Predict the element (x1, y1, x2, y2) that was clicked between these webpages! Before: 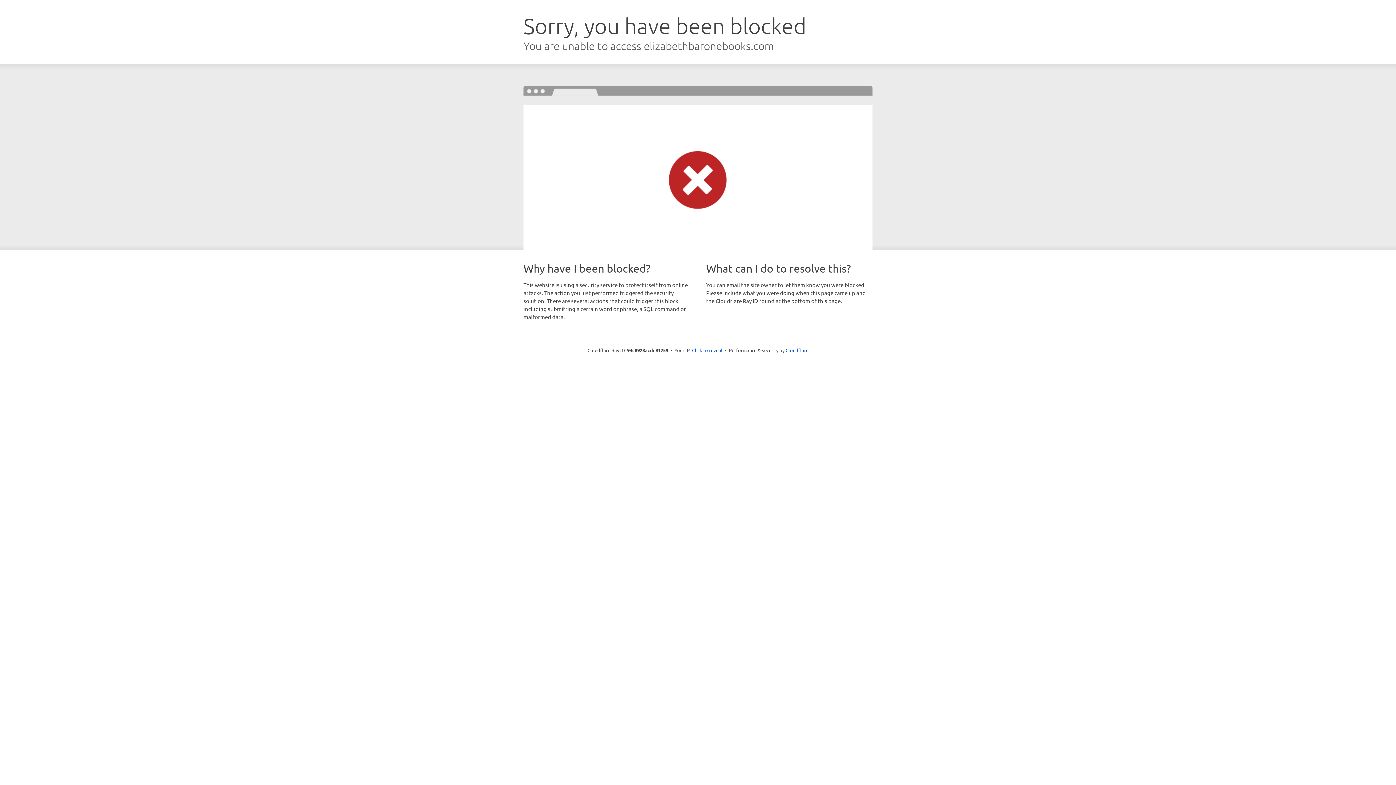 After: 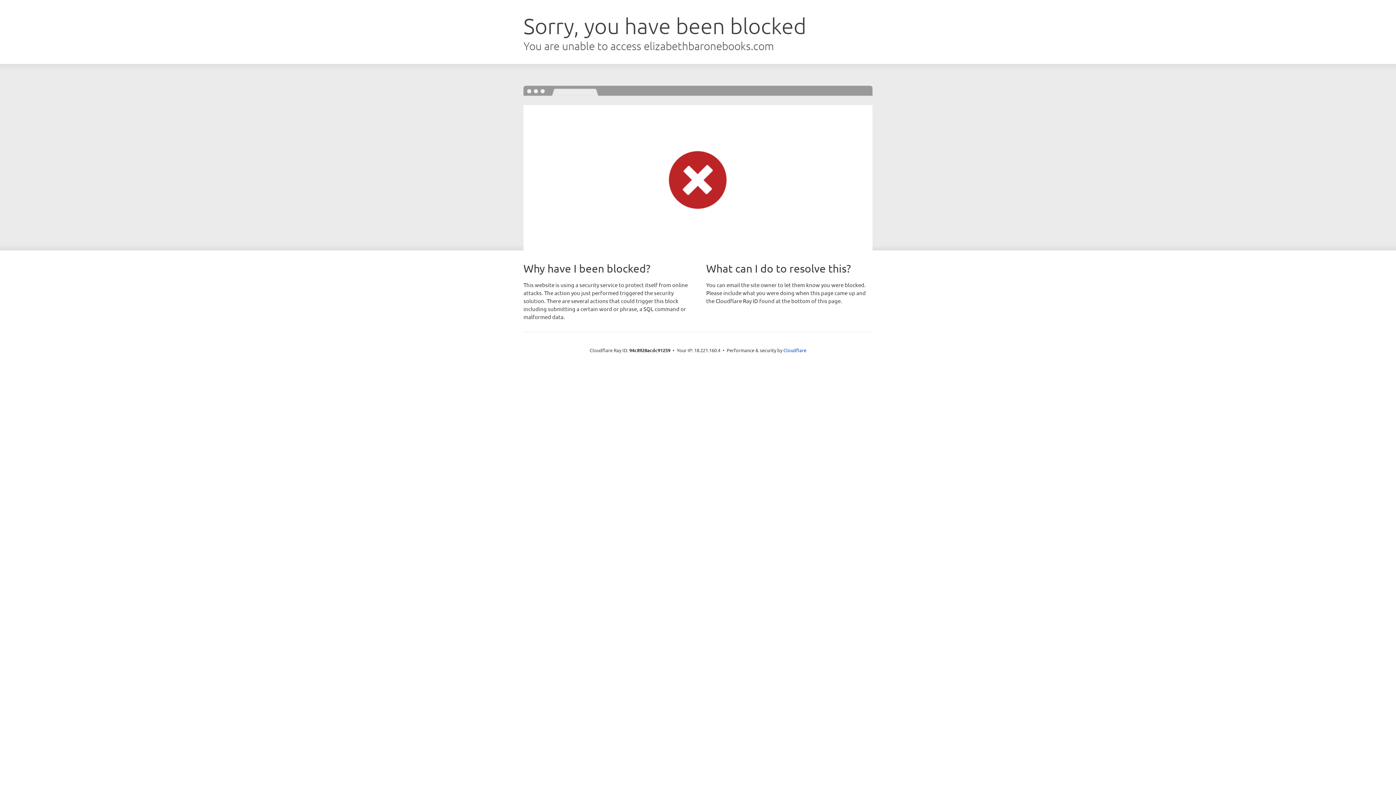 Action: label: Click to reveal bbox: (692, 346, 722, 353)